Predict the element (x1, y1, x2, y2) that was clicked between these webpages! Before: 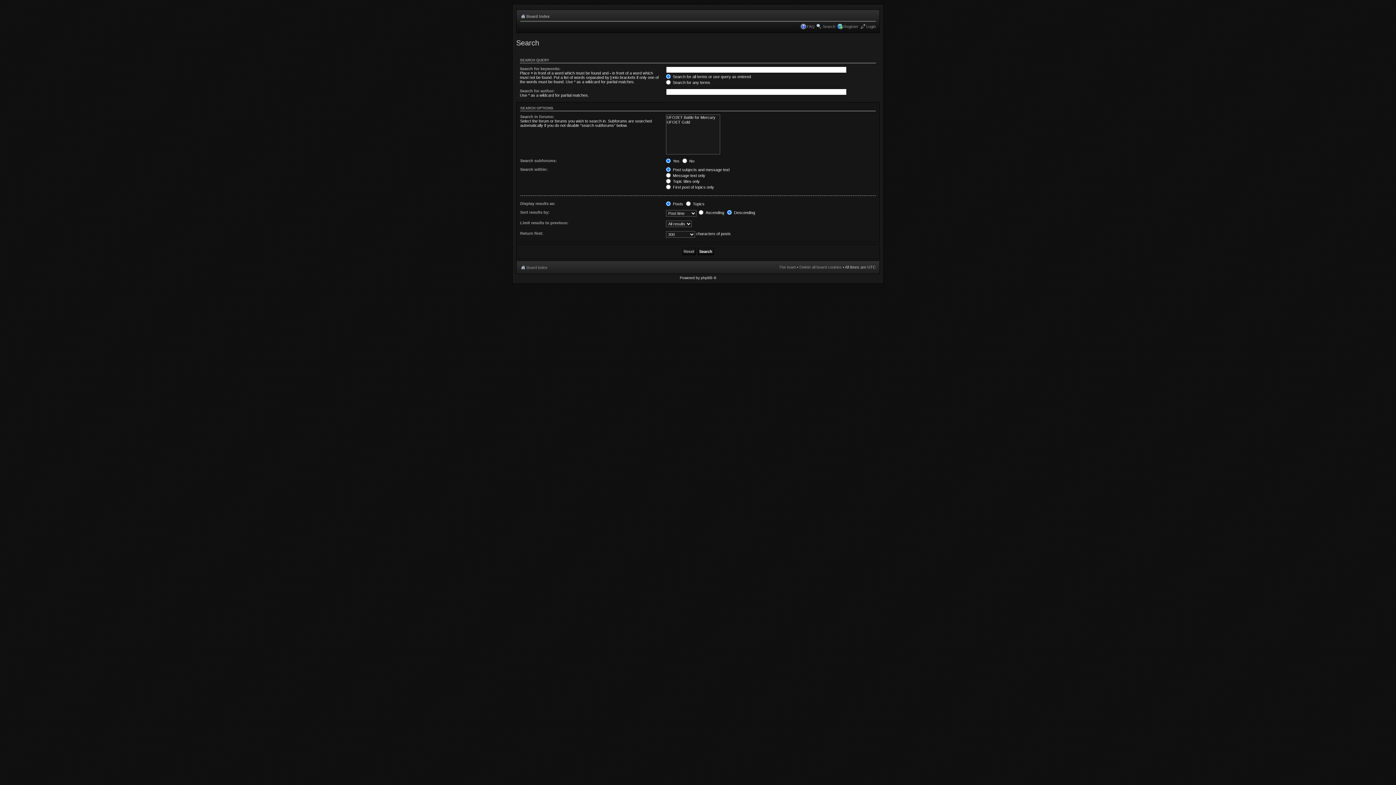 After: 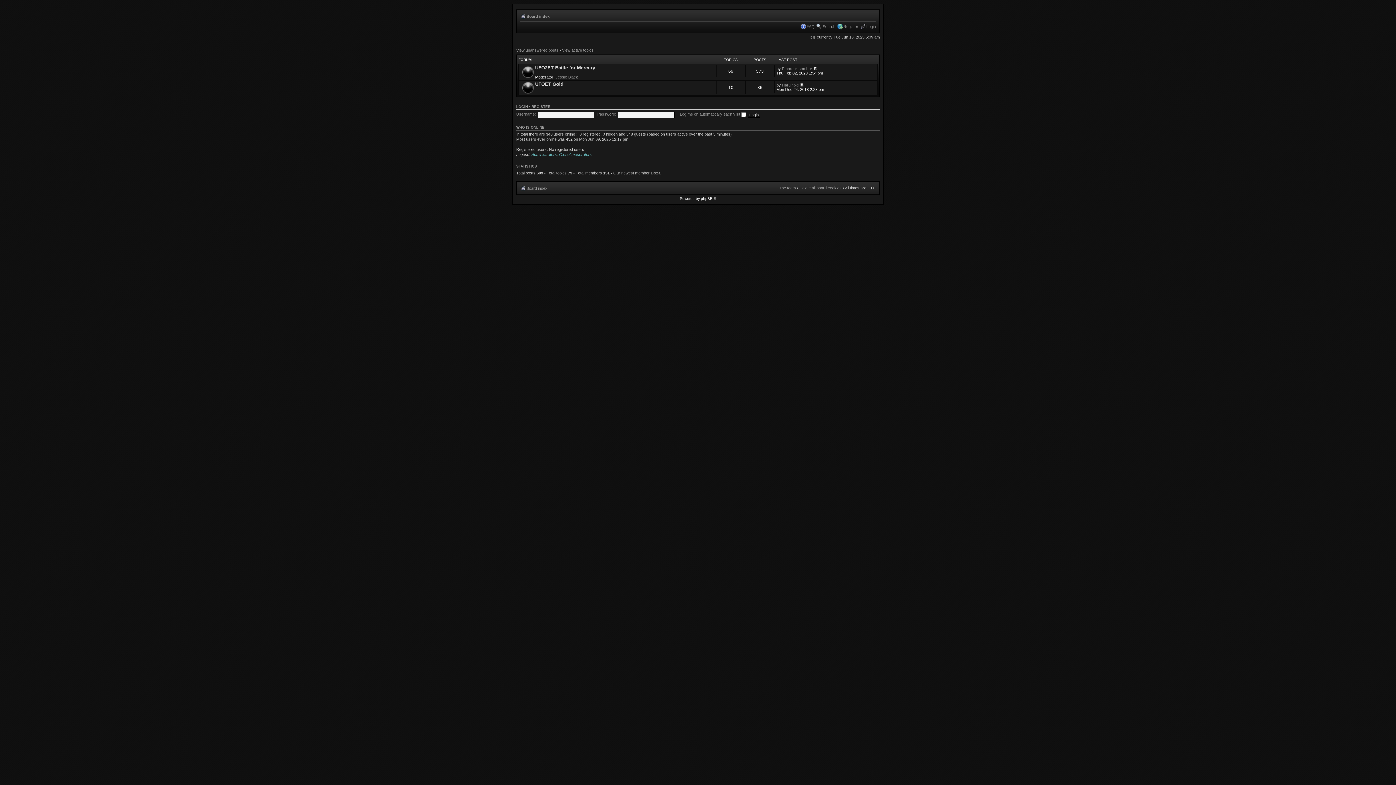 Action: bbox: (526, 14, 549, 18) label: Board index